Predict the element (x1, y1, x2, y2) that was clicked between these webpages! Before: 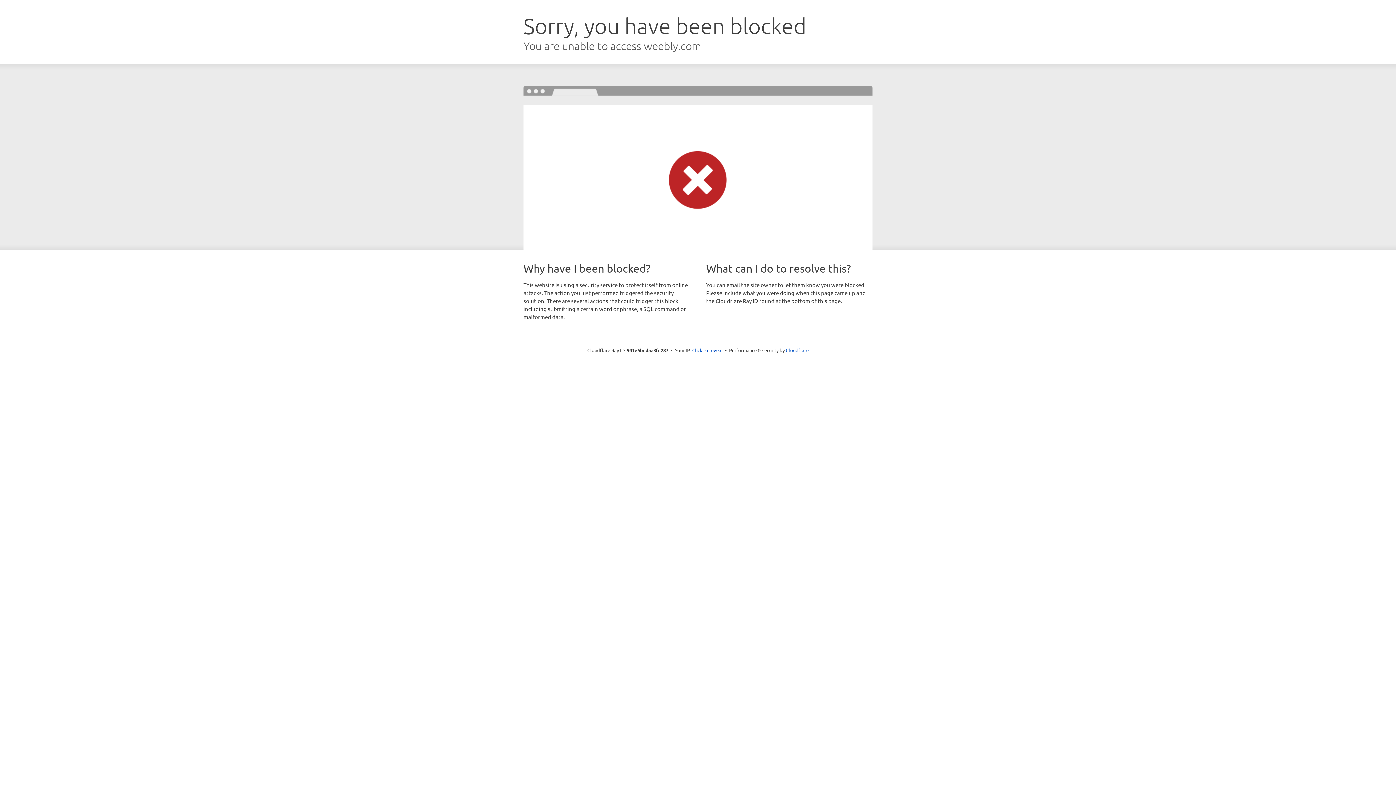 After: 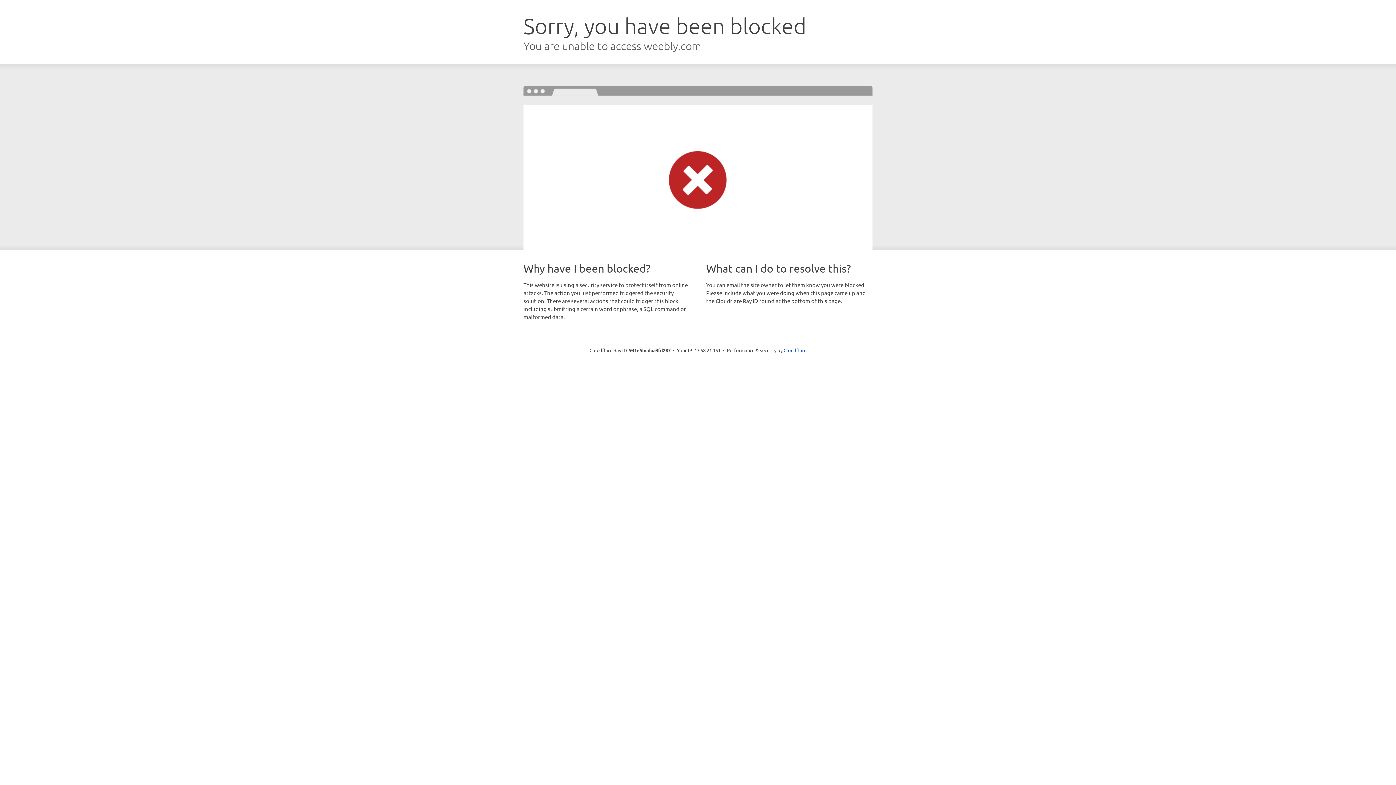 Action: bbox: (692, 346, 722, 353) label: Click to reveal